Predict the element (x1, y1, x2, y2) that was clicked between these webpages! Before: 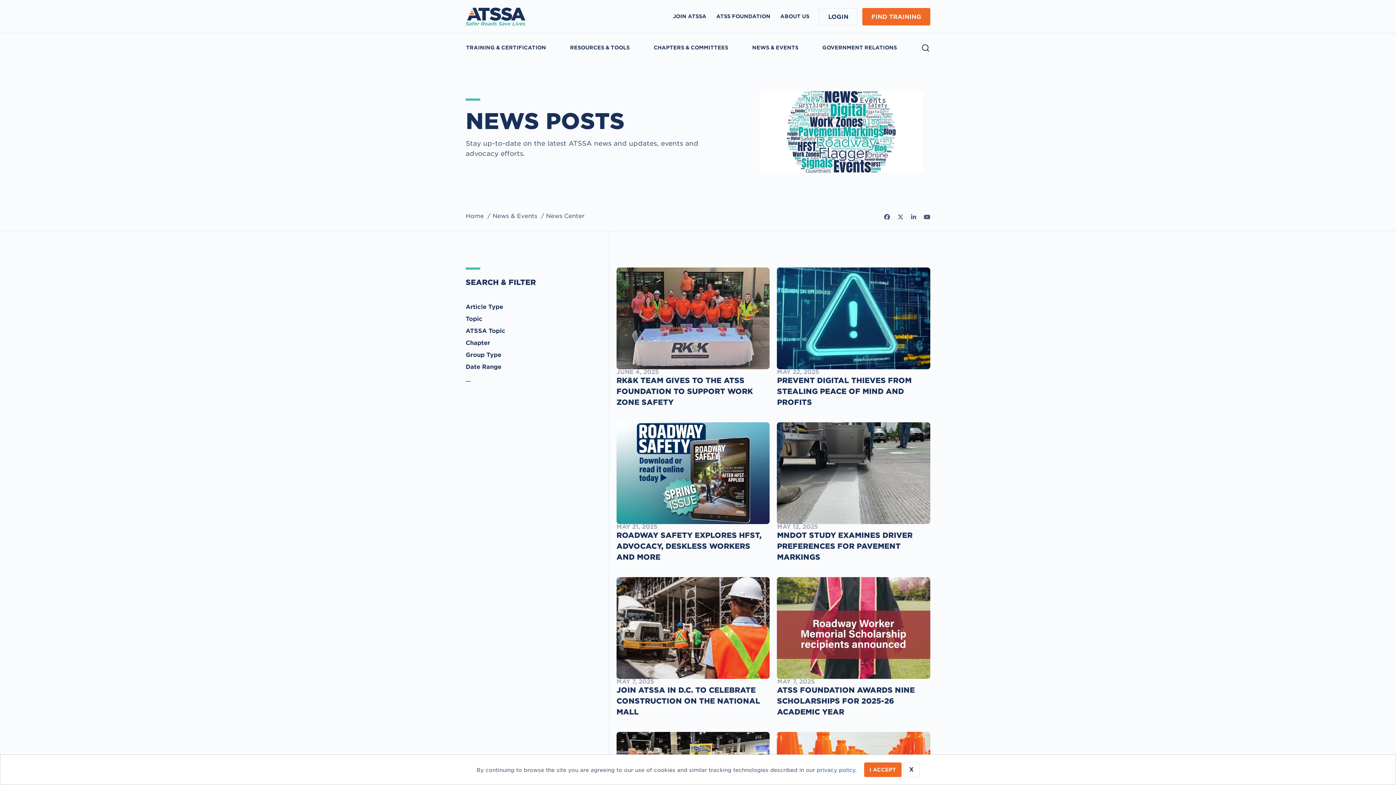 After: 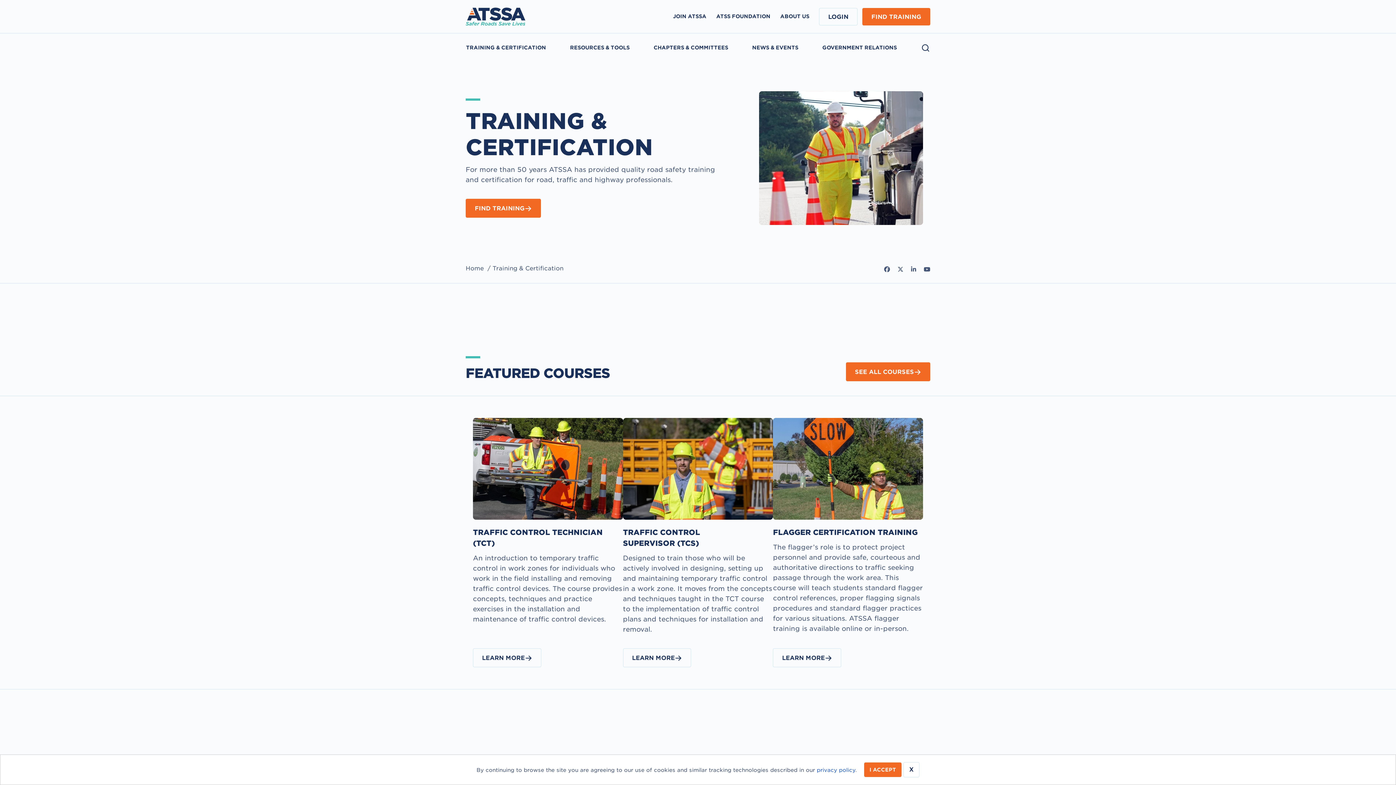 Action: bbox: (466, 40, 546, 54) label: TRAINING & CERTIFICATION